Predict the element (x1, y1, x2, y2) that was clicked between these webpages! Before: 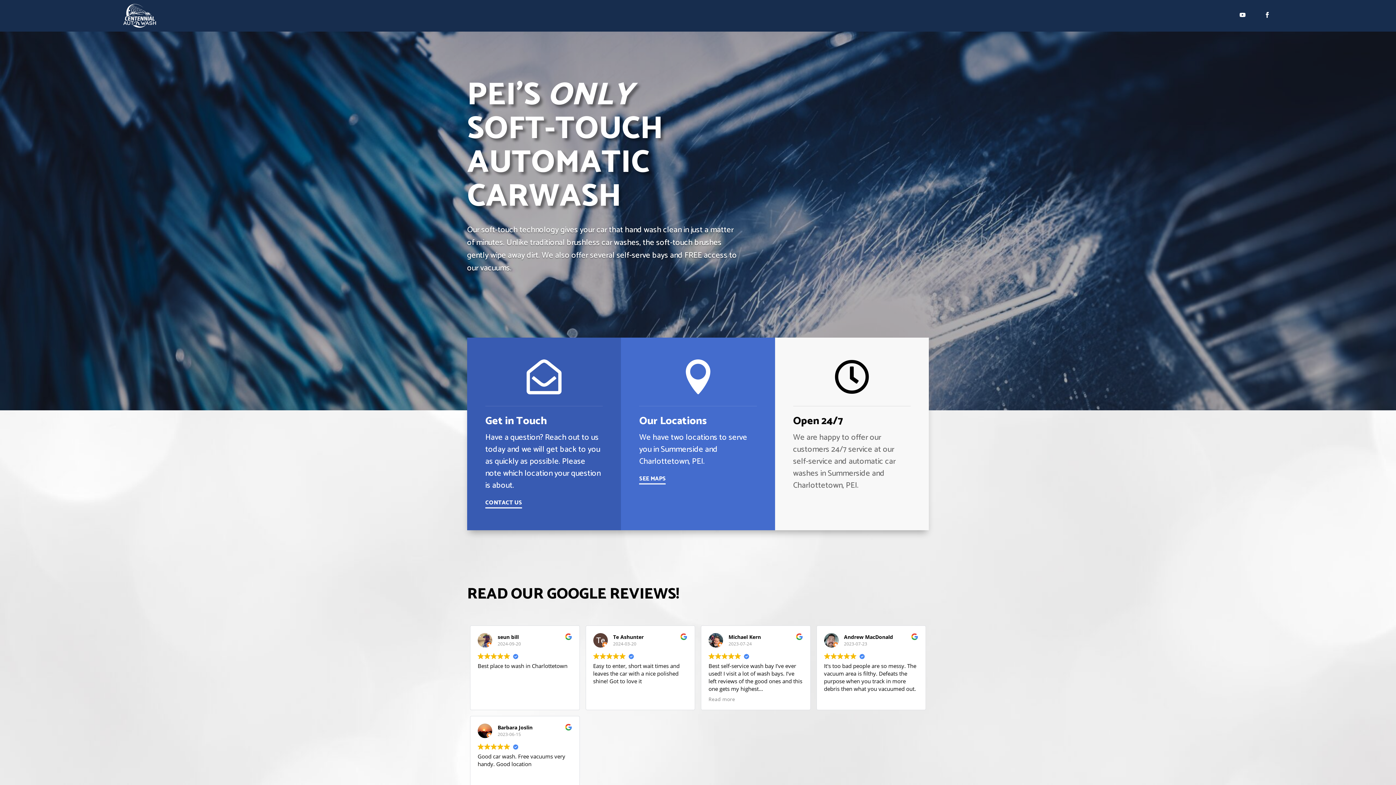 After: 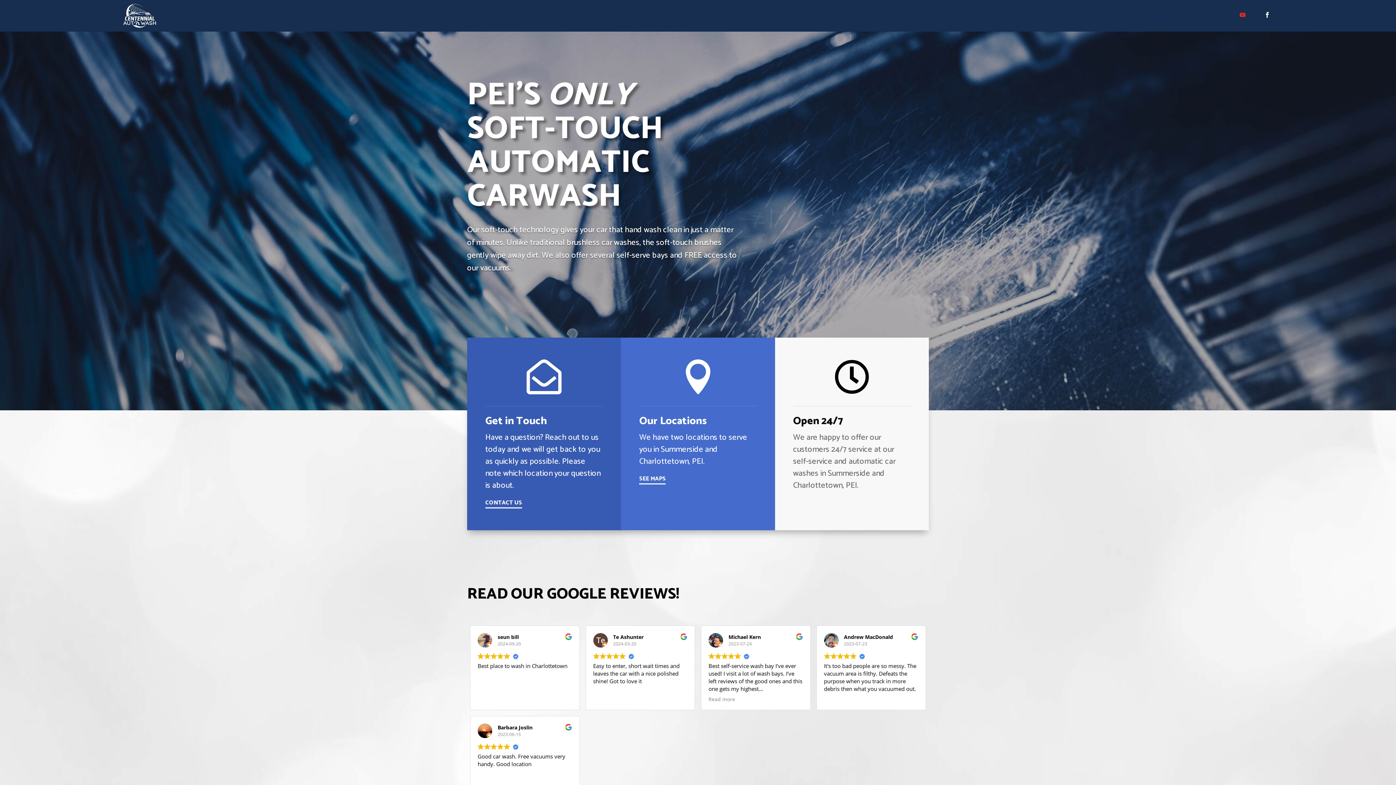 Action: bbox: (1233, 5, 1252, 24)